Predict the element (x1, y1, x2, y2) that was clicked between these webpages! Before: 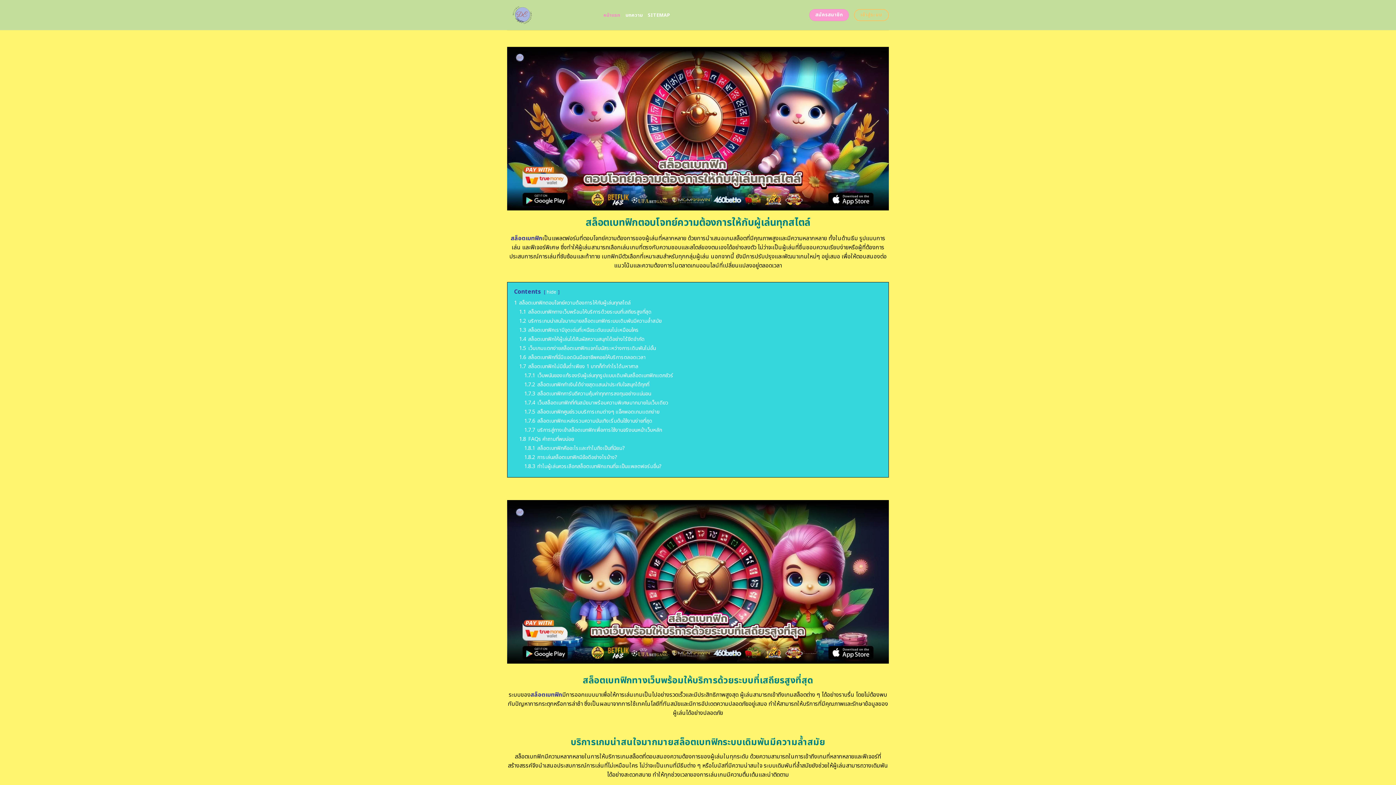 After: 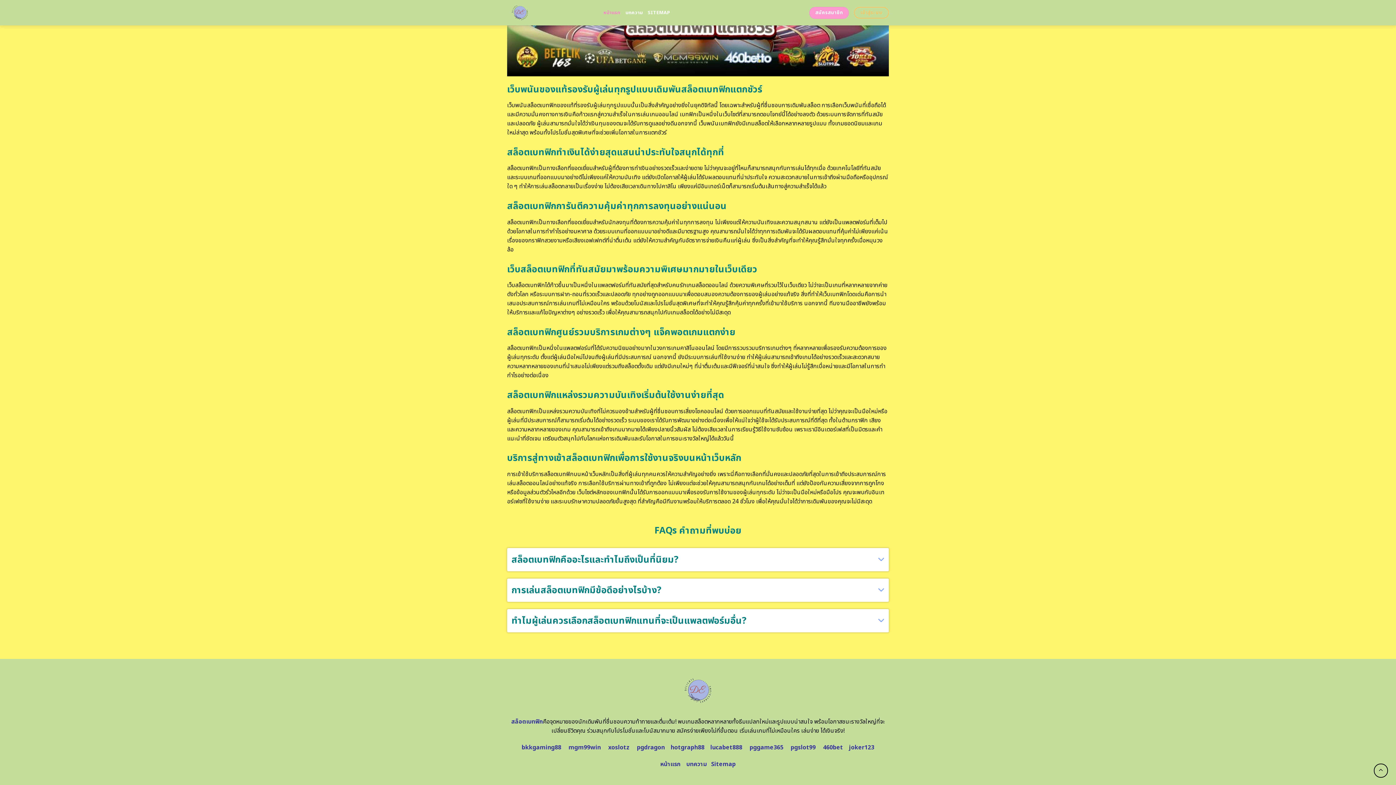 Action: bbox: (524, 399, 668, 406) label: 1.7.4 เว็บสล็อตเบทฟิกที่ทันสมัยมาพร้อมความพิเศษมากมายในเว็บเดียว